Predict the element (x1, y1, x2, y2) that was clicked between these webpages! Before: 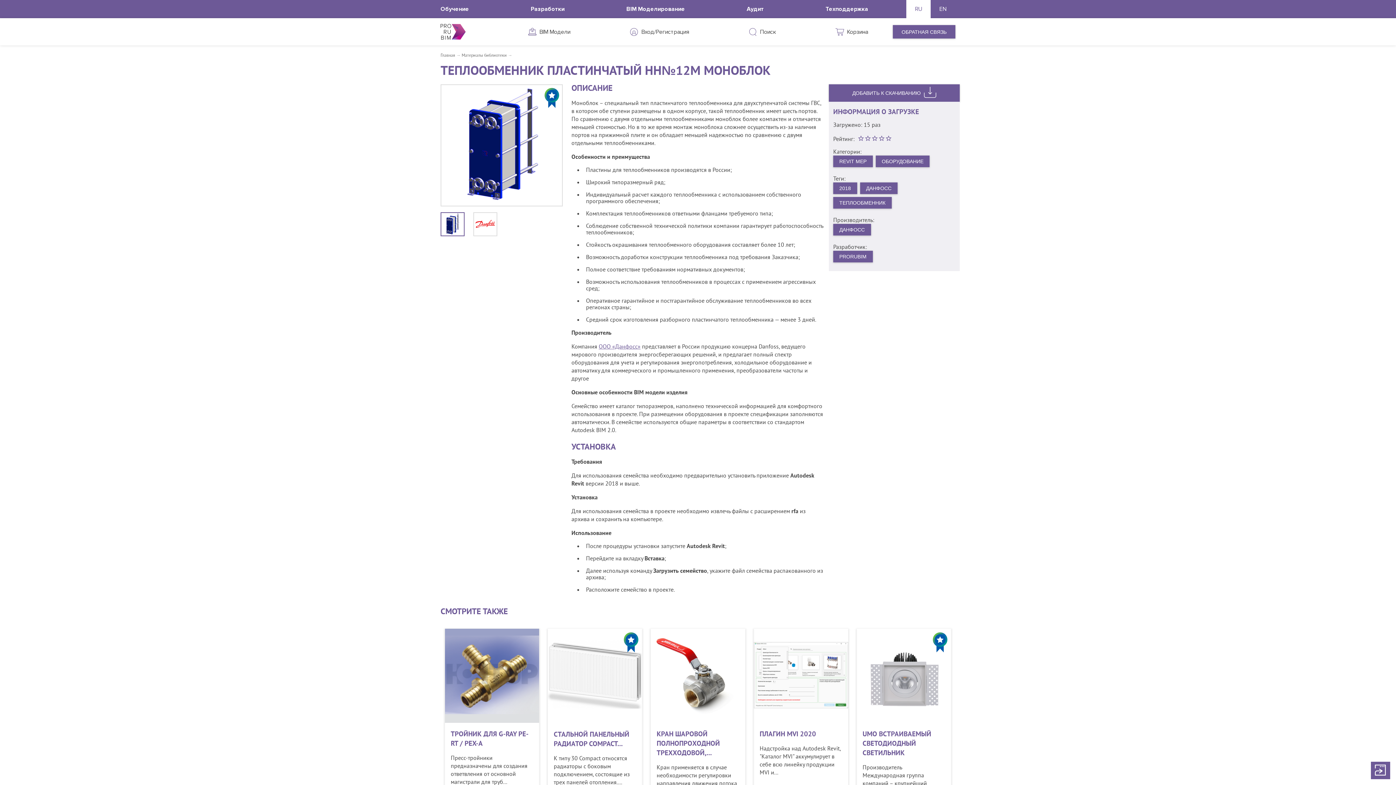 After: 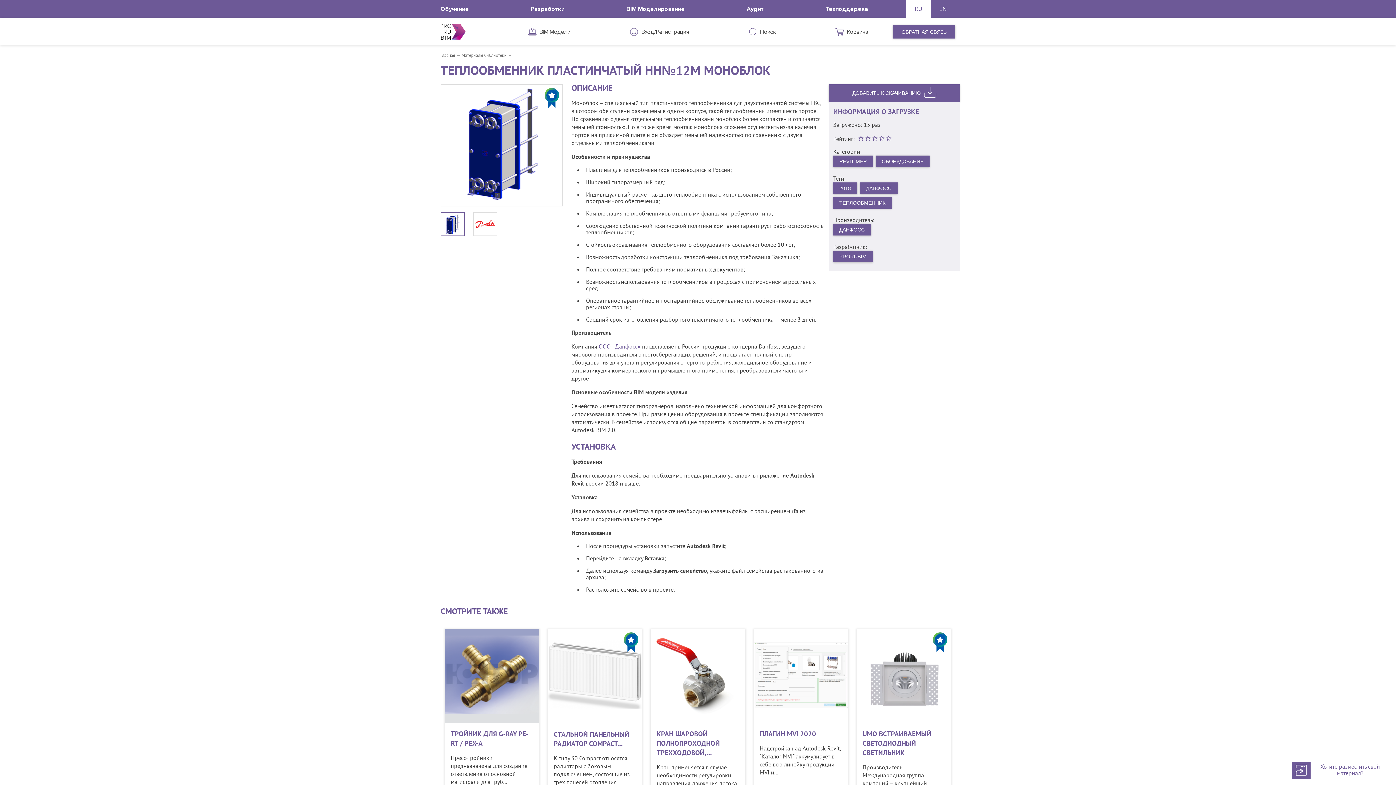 Action: bbox: (1371, 762, 1390, 779) label: Хотите разместить свой
материал?